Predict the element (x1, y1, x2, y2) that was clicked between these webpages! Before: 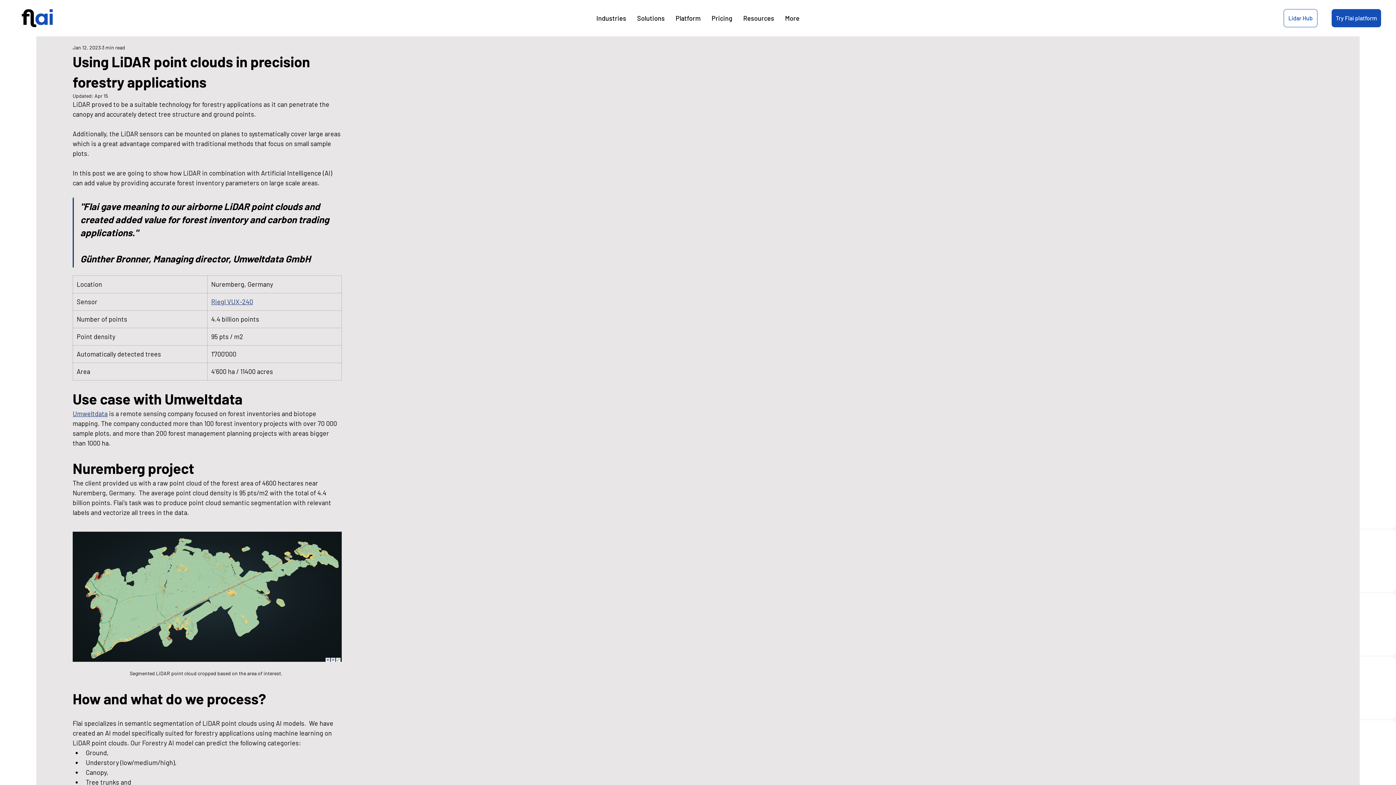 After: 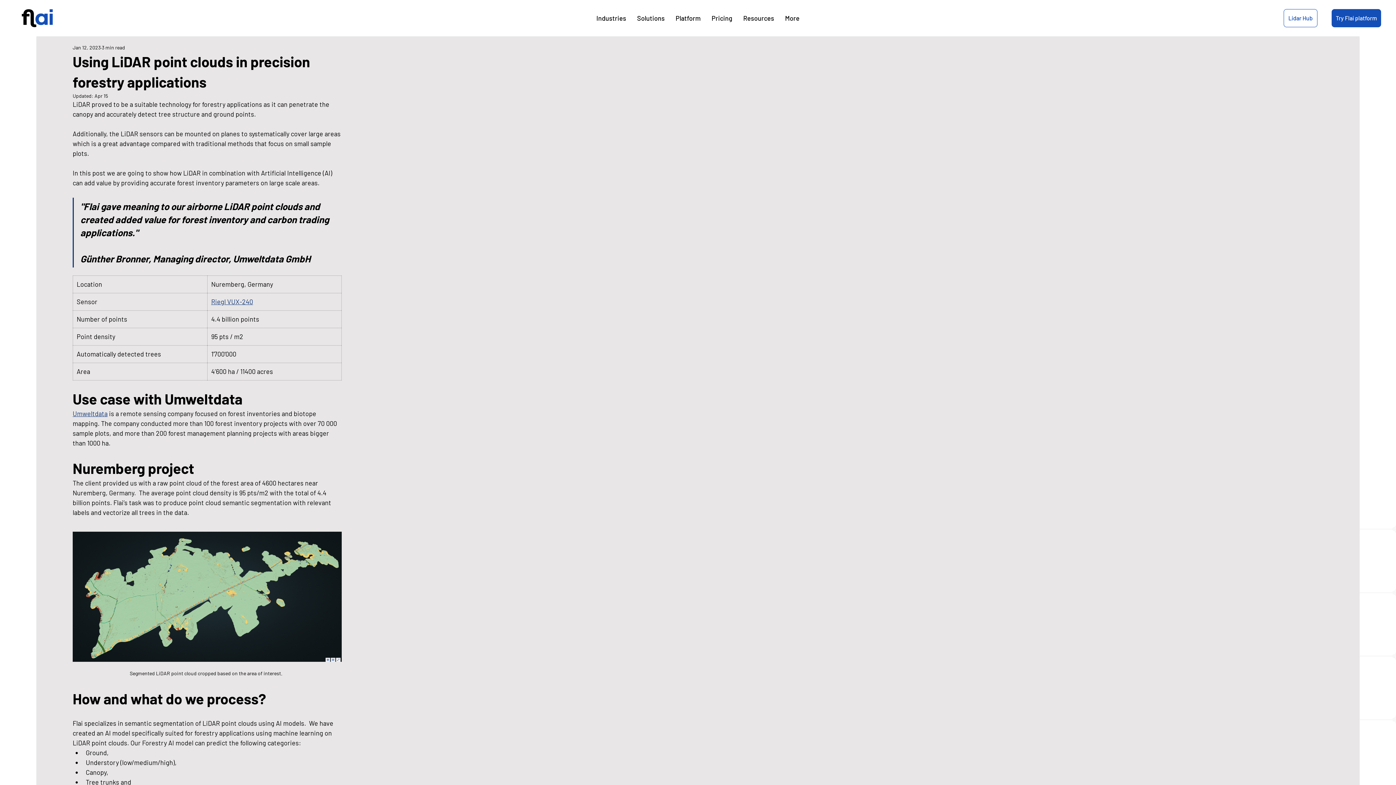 Action: bbox: (72, 409, 107, 417) label: Umweltdata